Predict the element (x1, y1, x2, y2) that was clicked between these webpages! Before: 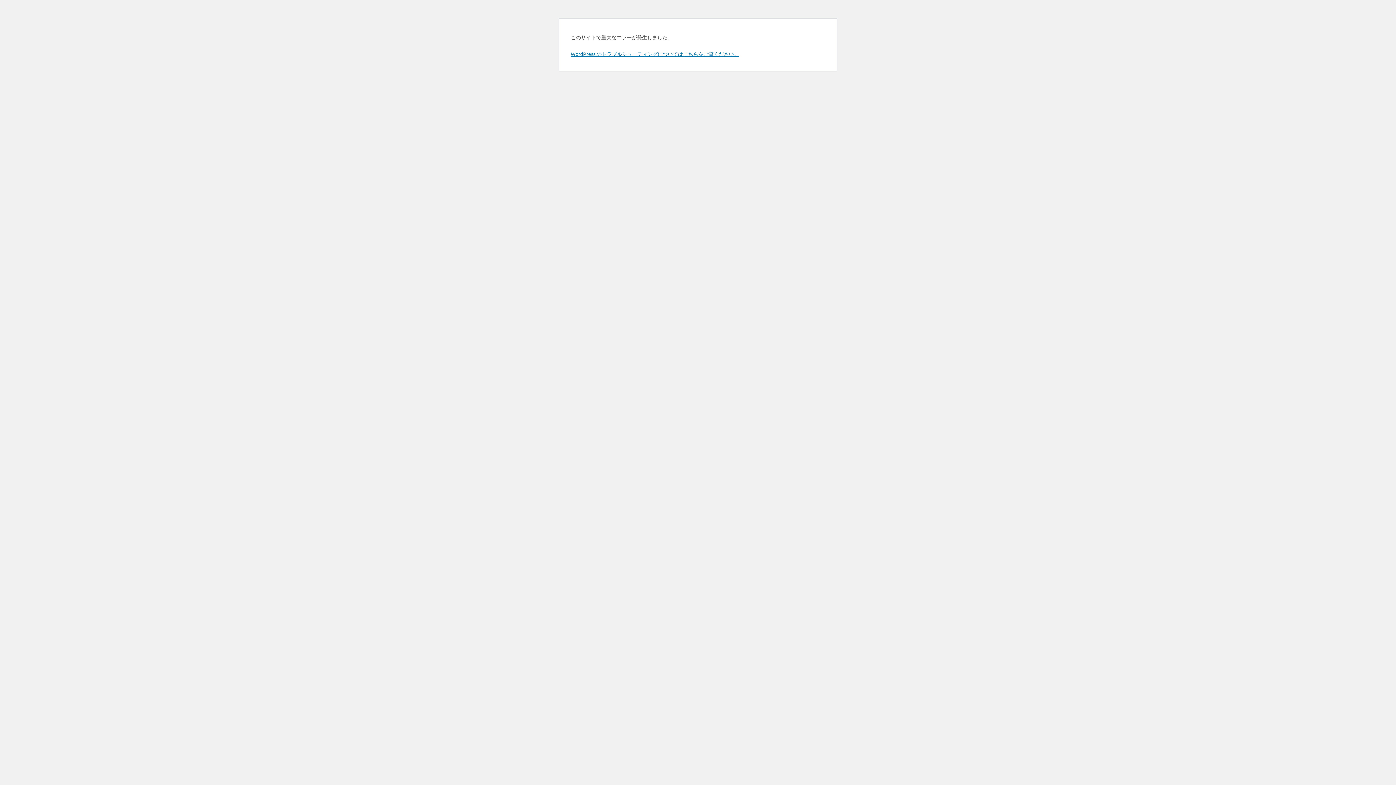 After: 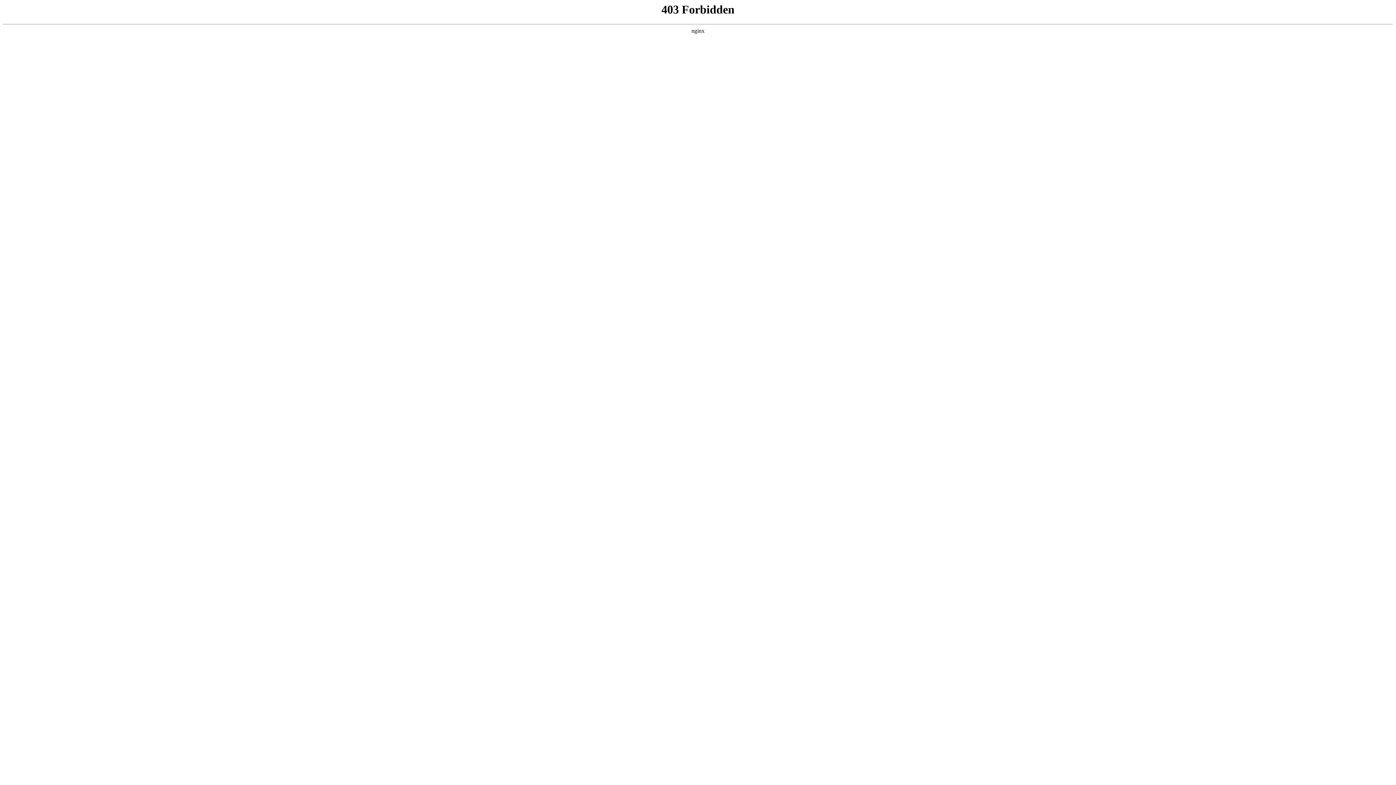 Action: bbox: (570, 50, 739, 57) label: WordPress のトラブルシューティングについてはこちらをご覧ください。